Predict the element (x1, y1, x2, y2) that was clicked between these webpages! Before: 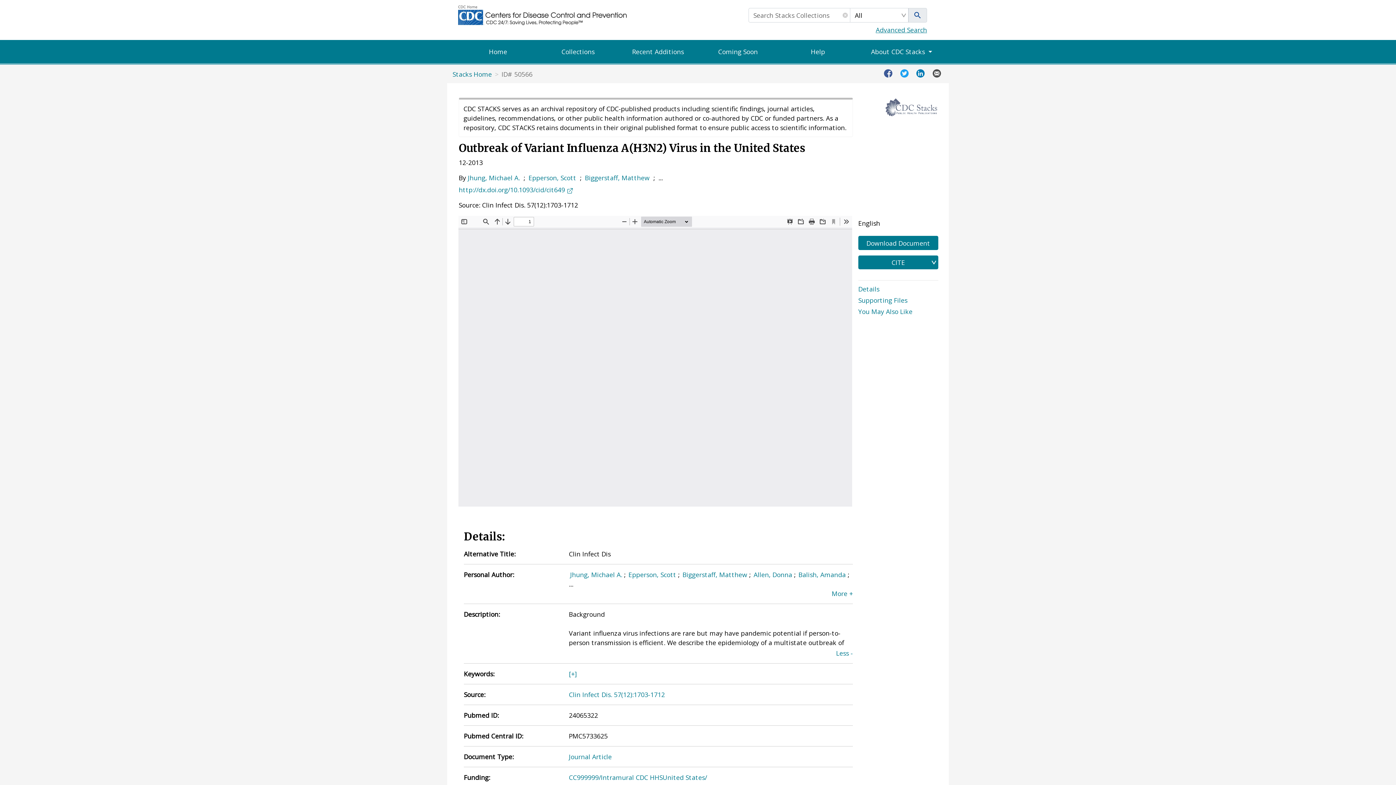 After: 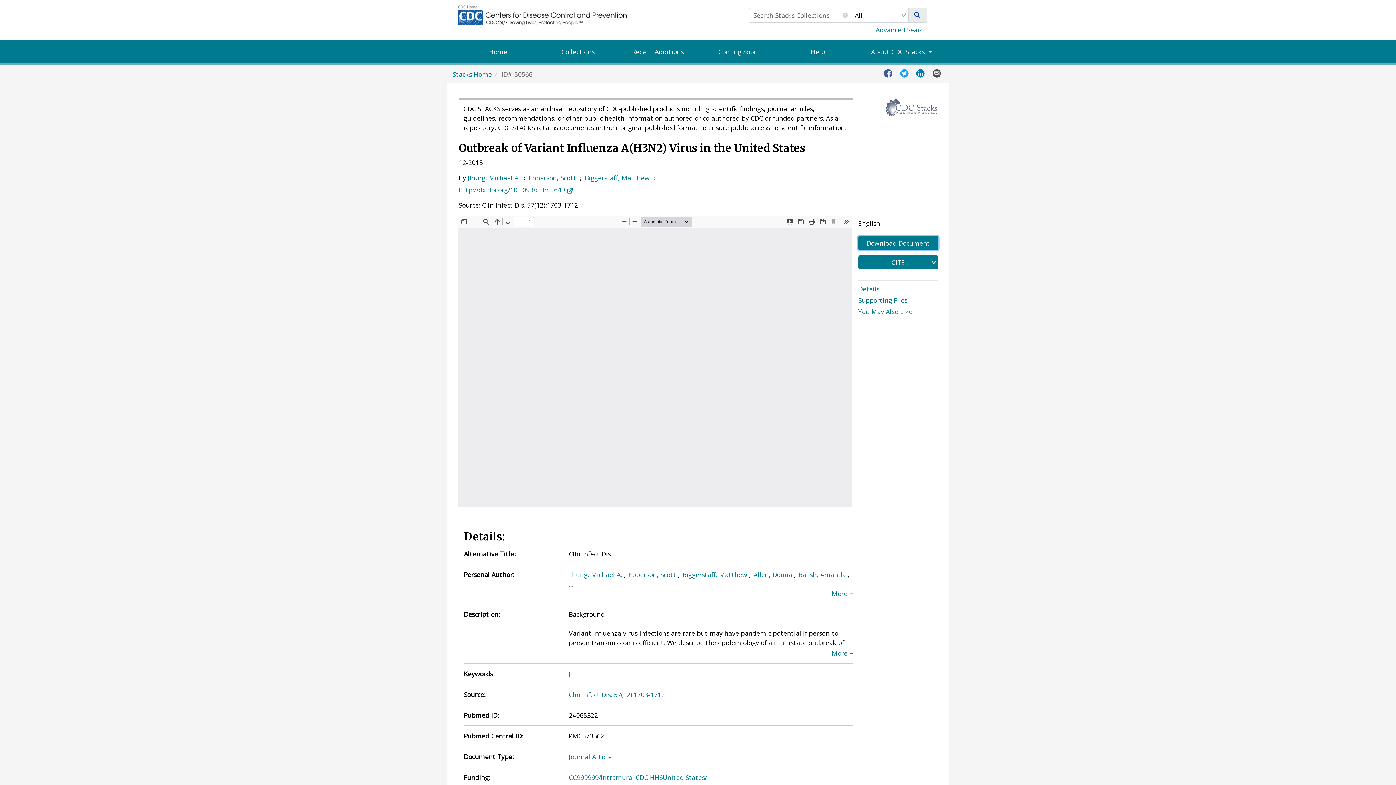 Action: bbox: (858, 236, 938, 250) label: Download Document